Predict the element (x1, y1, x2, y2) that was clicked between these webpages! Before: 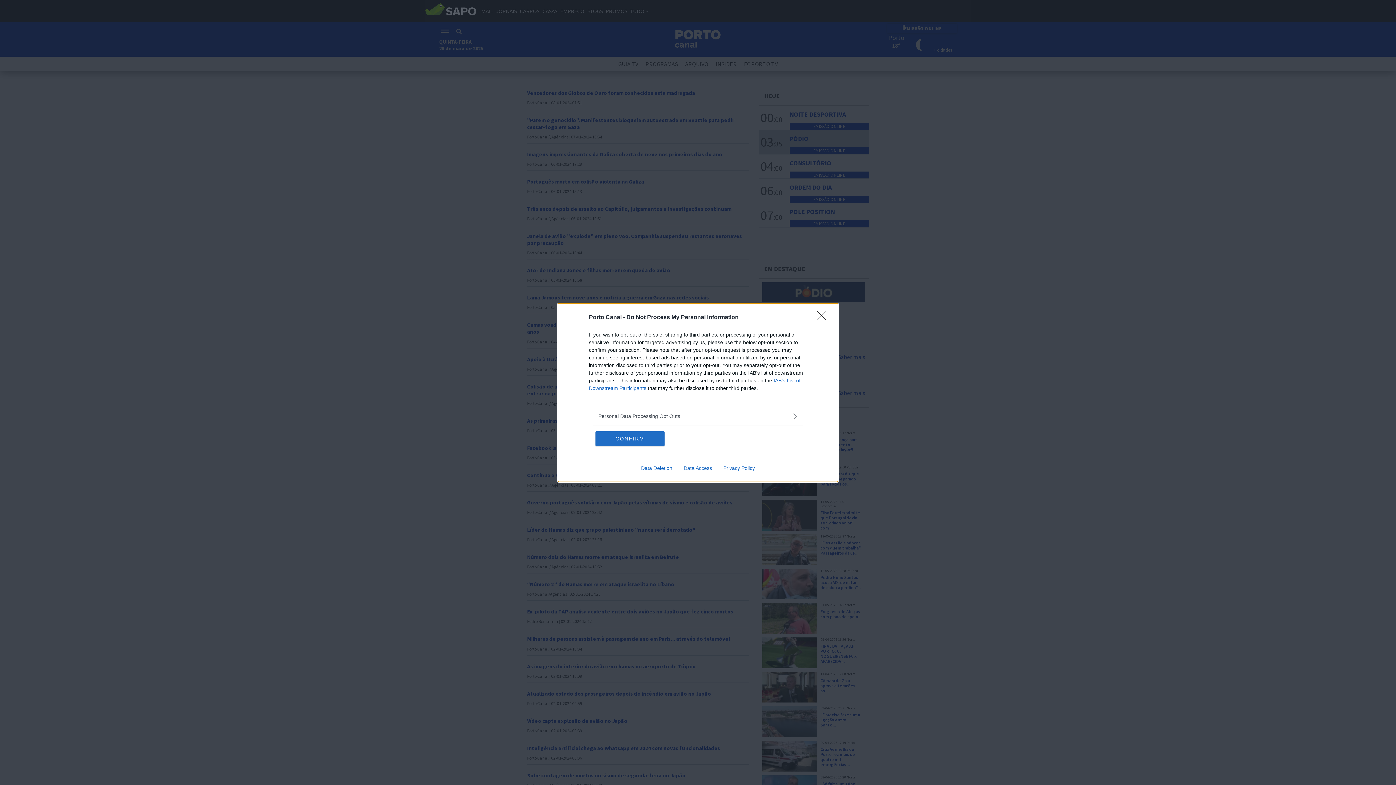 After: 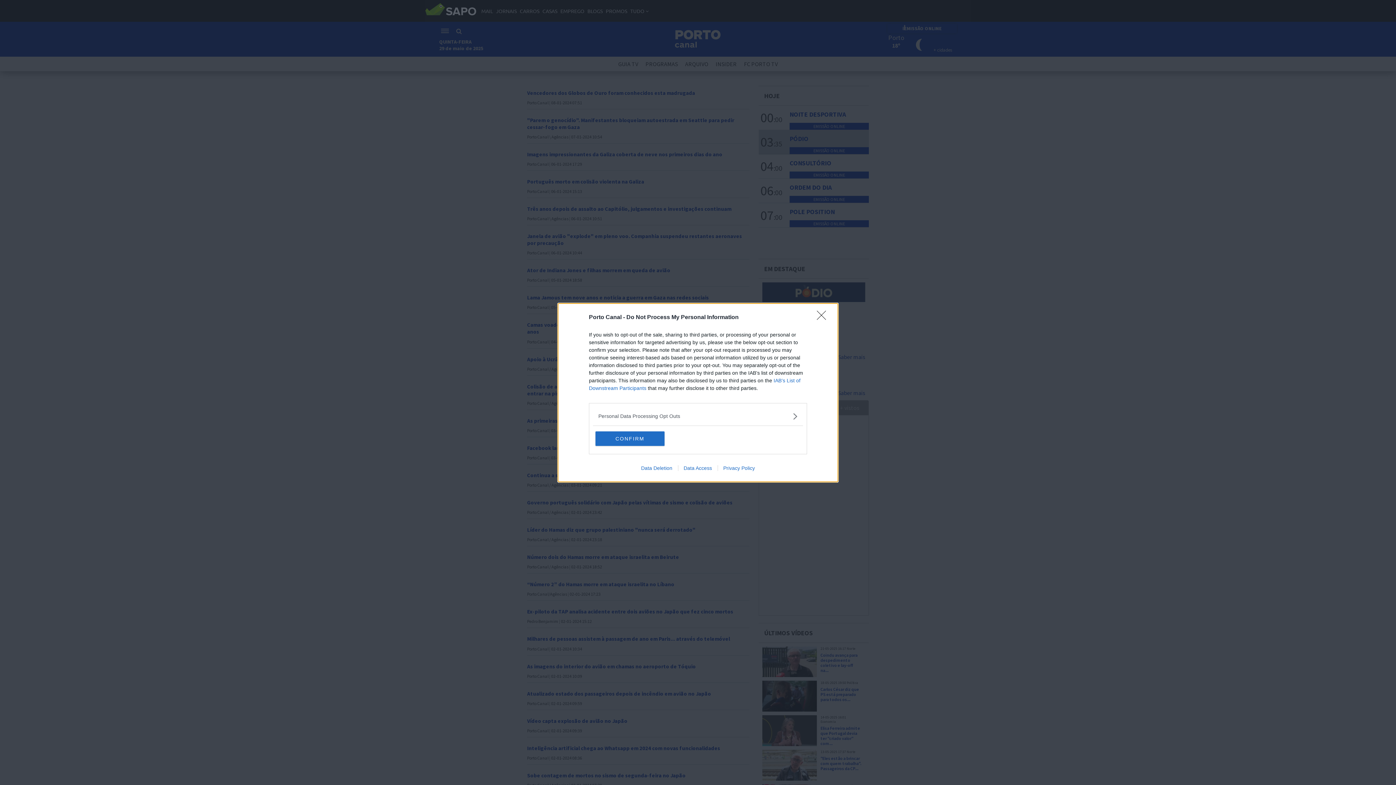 Action: bbox: (717, 465, 760, 471) label: Privacy Policy